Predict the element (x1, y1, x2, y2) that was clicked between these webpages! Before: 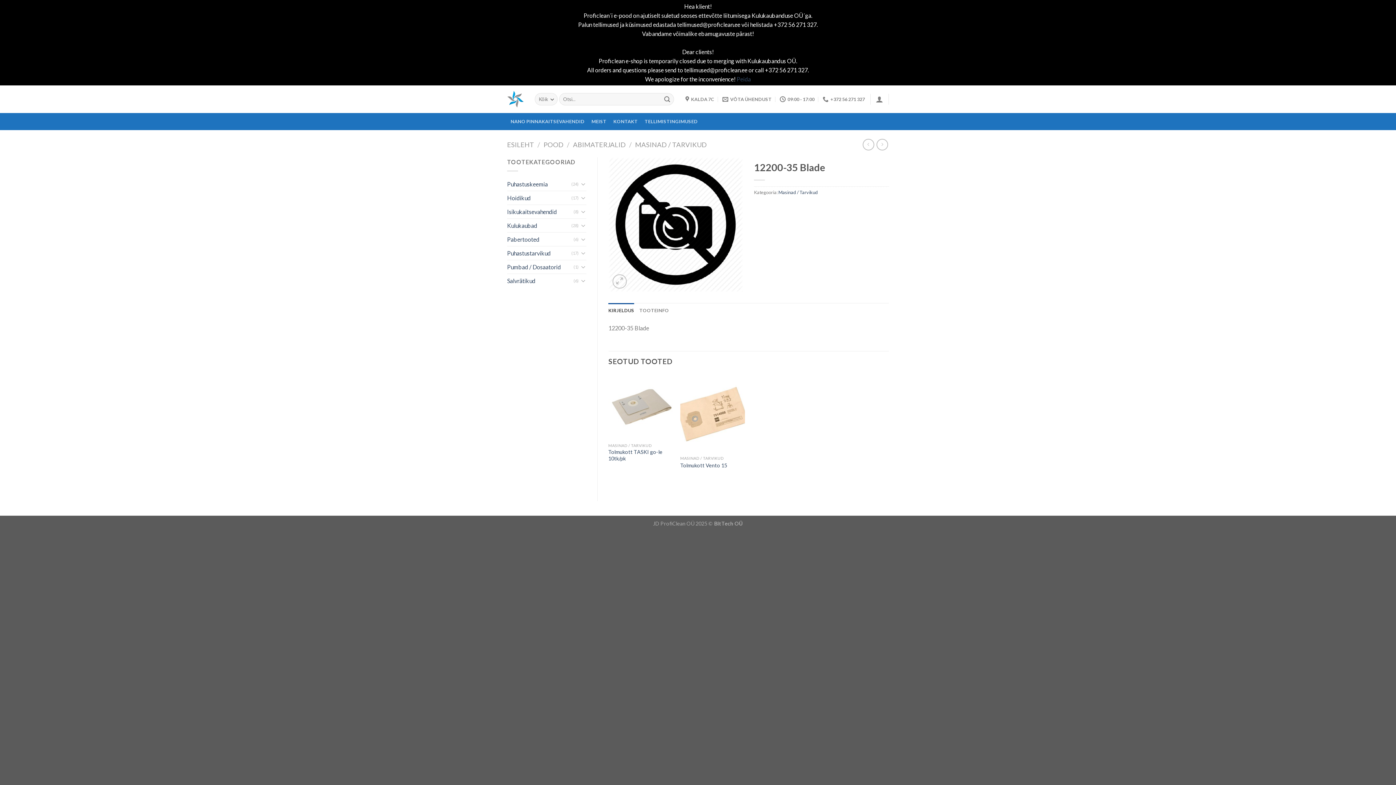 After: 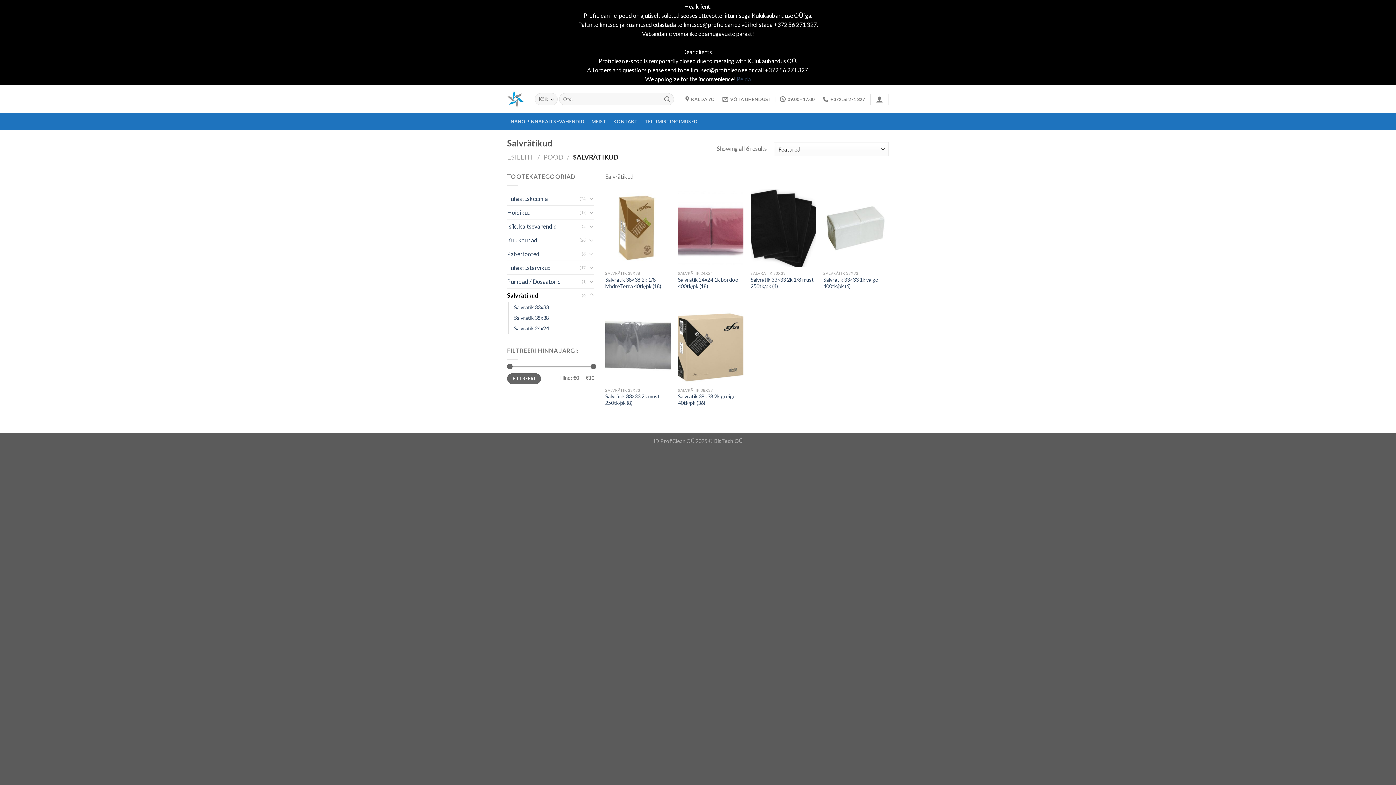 Action: bbox: (507, 274, 573, 287) label: Salvrätikud